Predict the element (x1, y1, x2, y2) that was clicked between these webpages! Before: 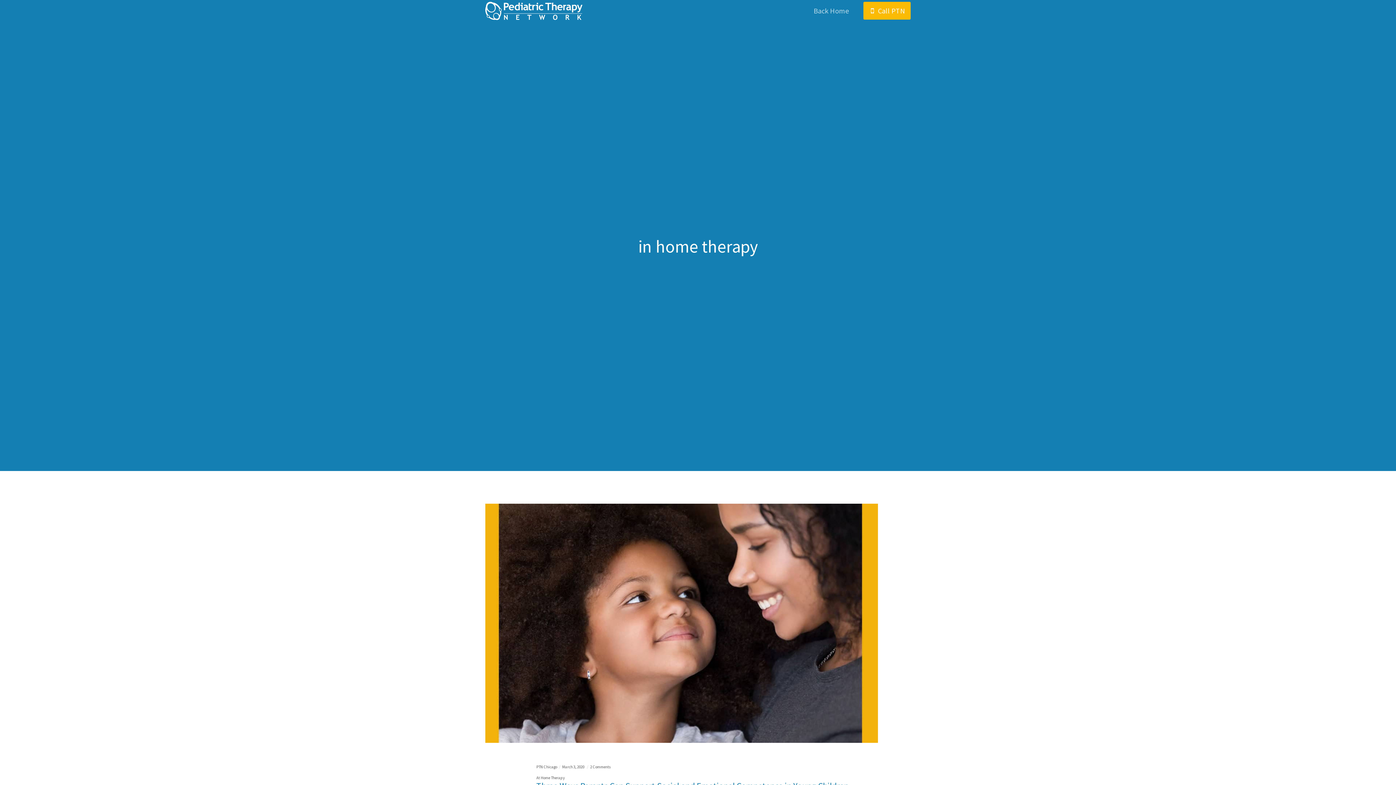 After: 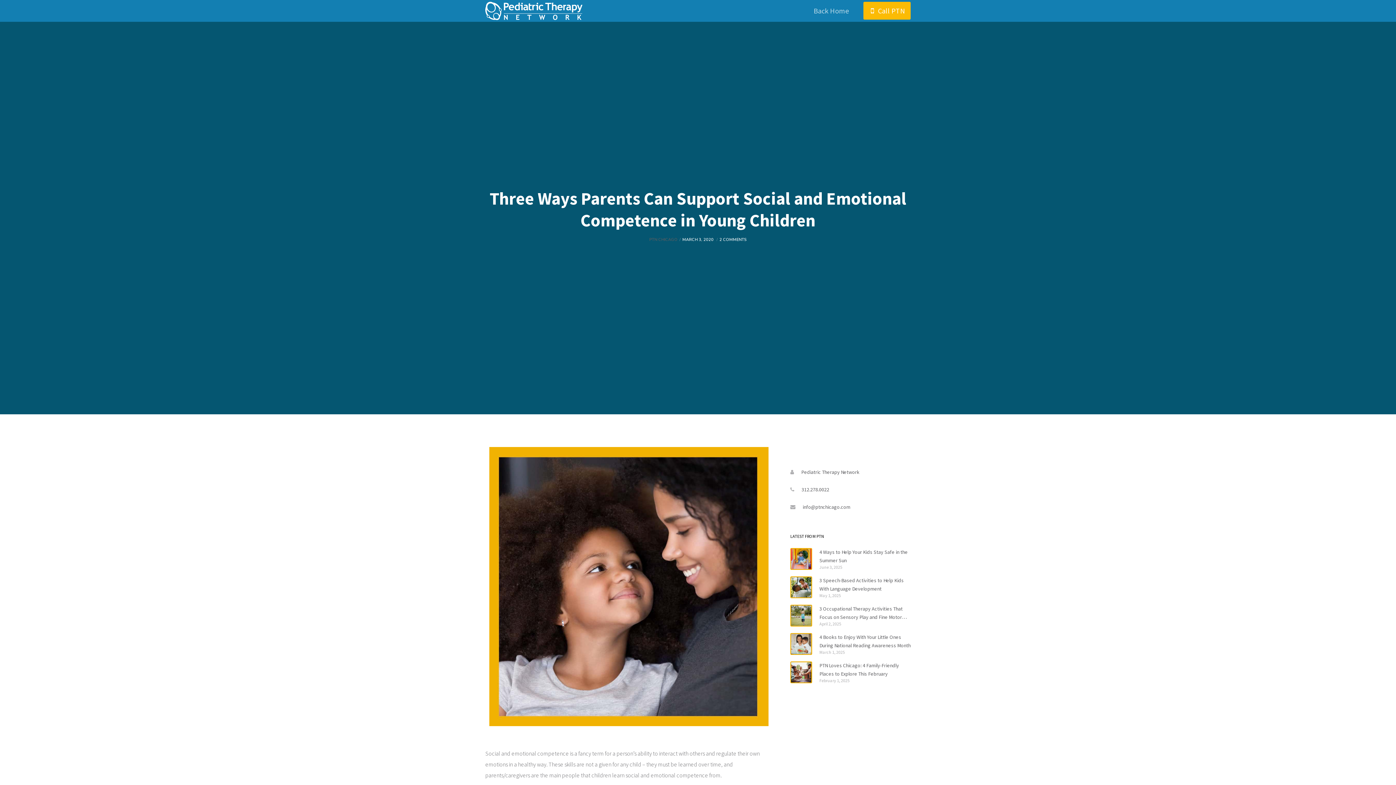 Action: bbox: (485, 504, 910, 743)